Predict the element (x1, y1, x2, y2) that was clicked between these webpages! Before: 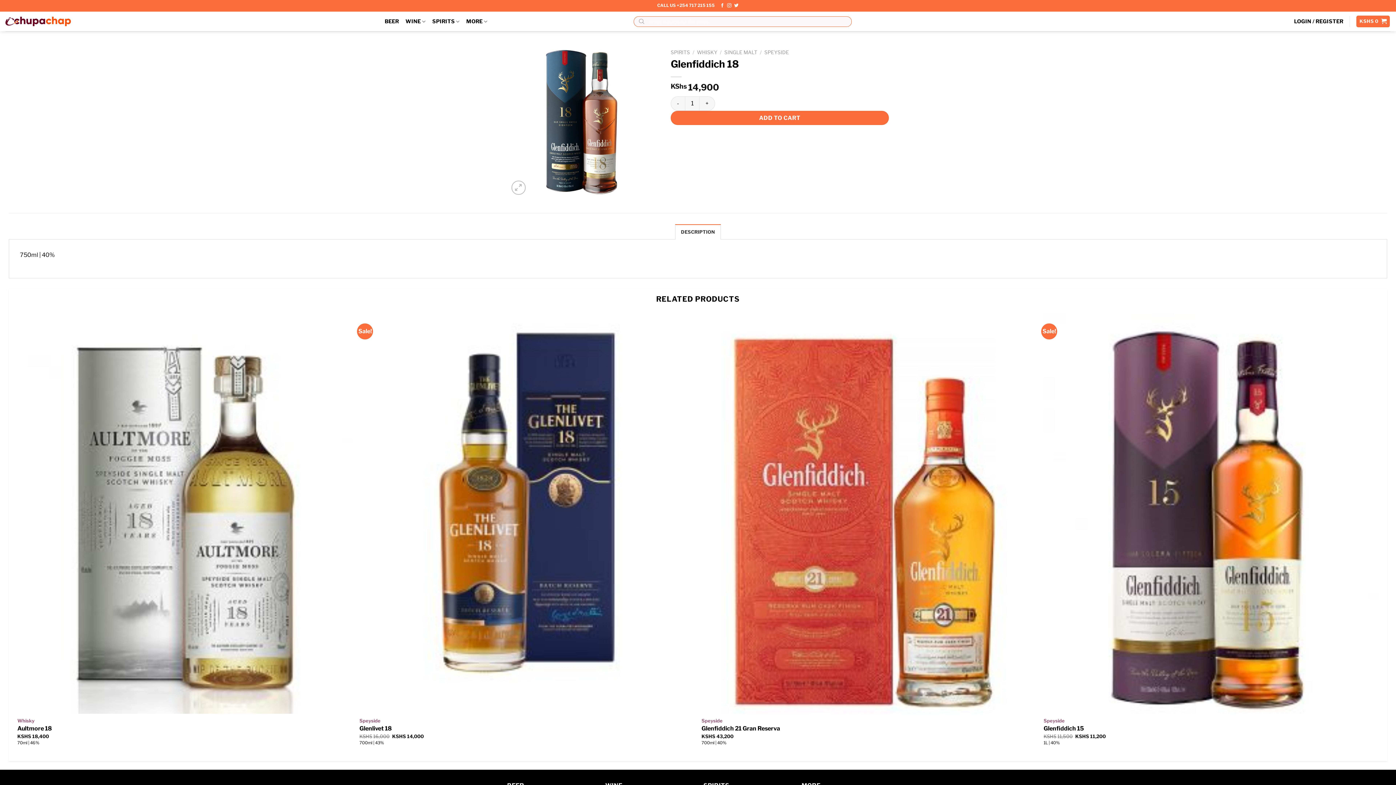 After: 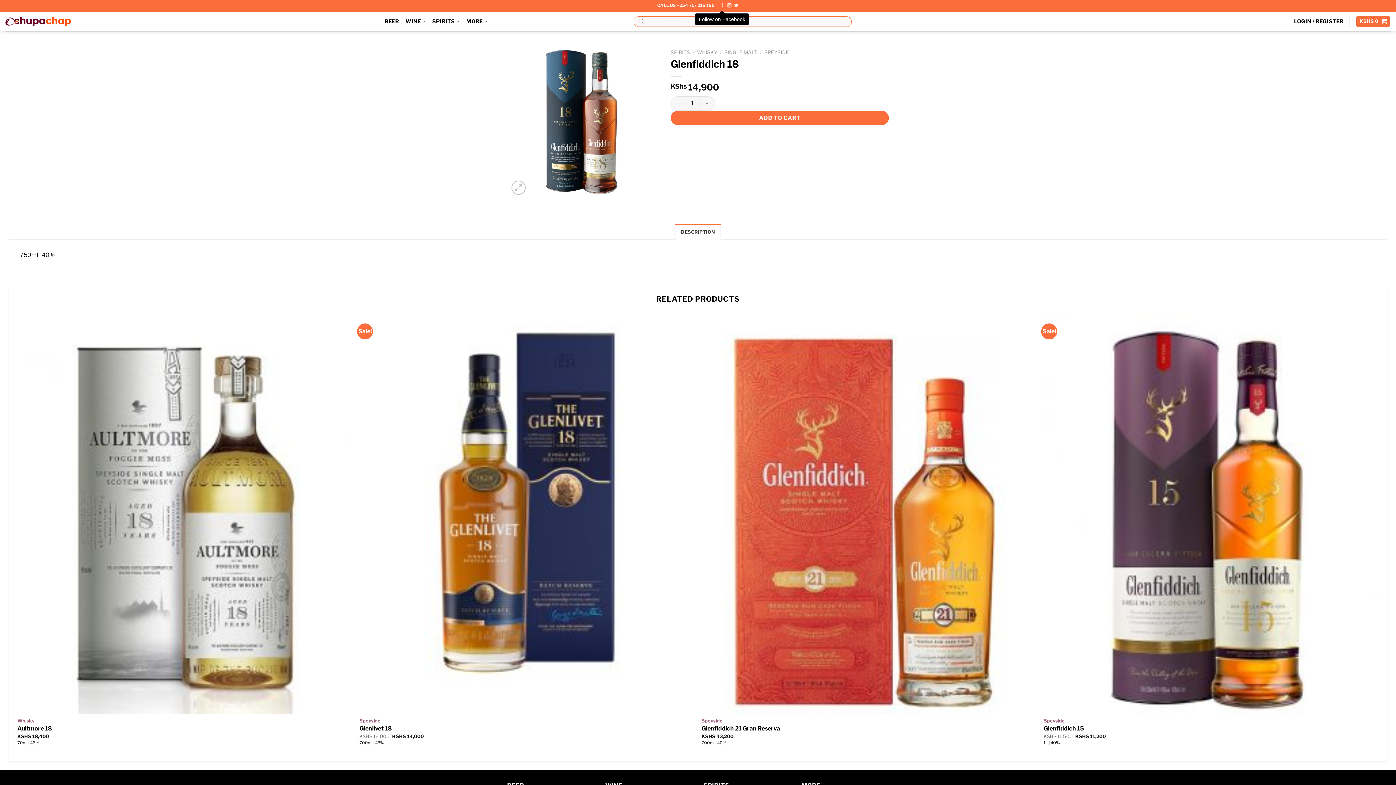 Action: label: Follow on Facebook bbox: (720, 3, 724, 8)